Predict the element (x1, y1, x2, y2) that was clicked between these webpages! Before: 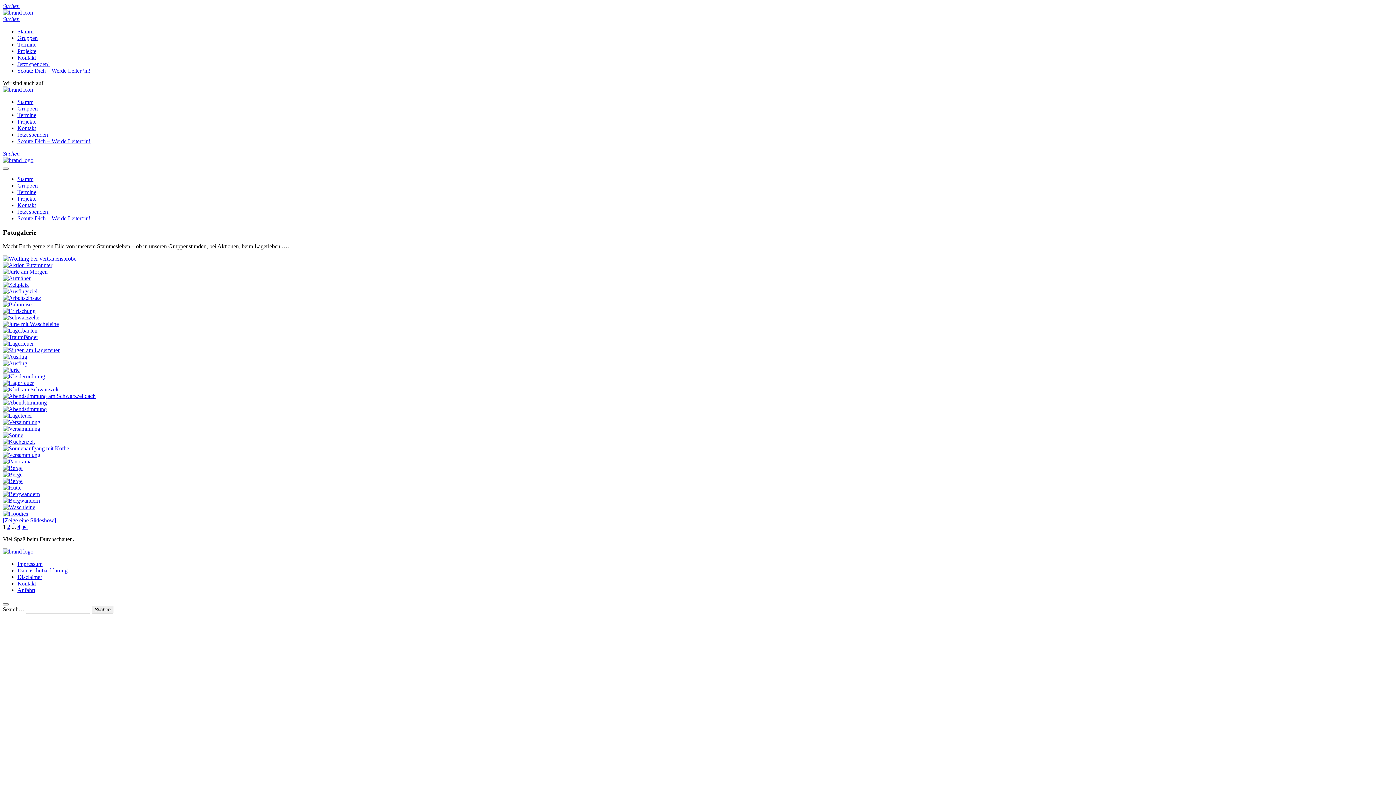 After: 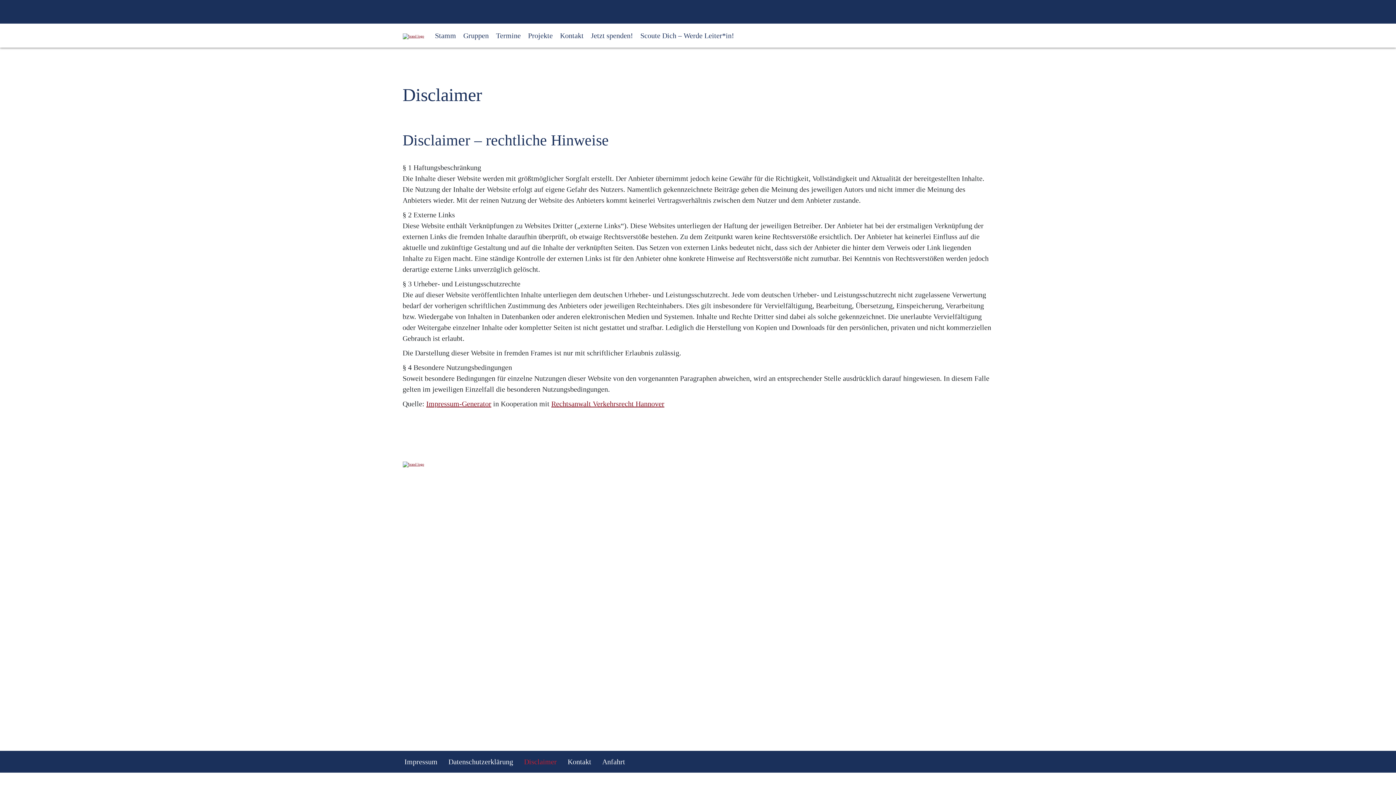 Action: label: Disclaimer bbox: (17, 574, 42, 580)